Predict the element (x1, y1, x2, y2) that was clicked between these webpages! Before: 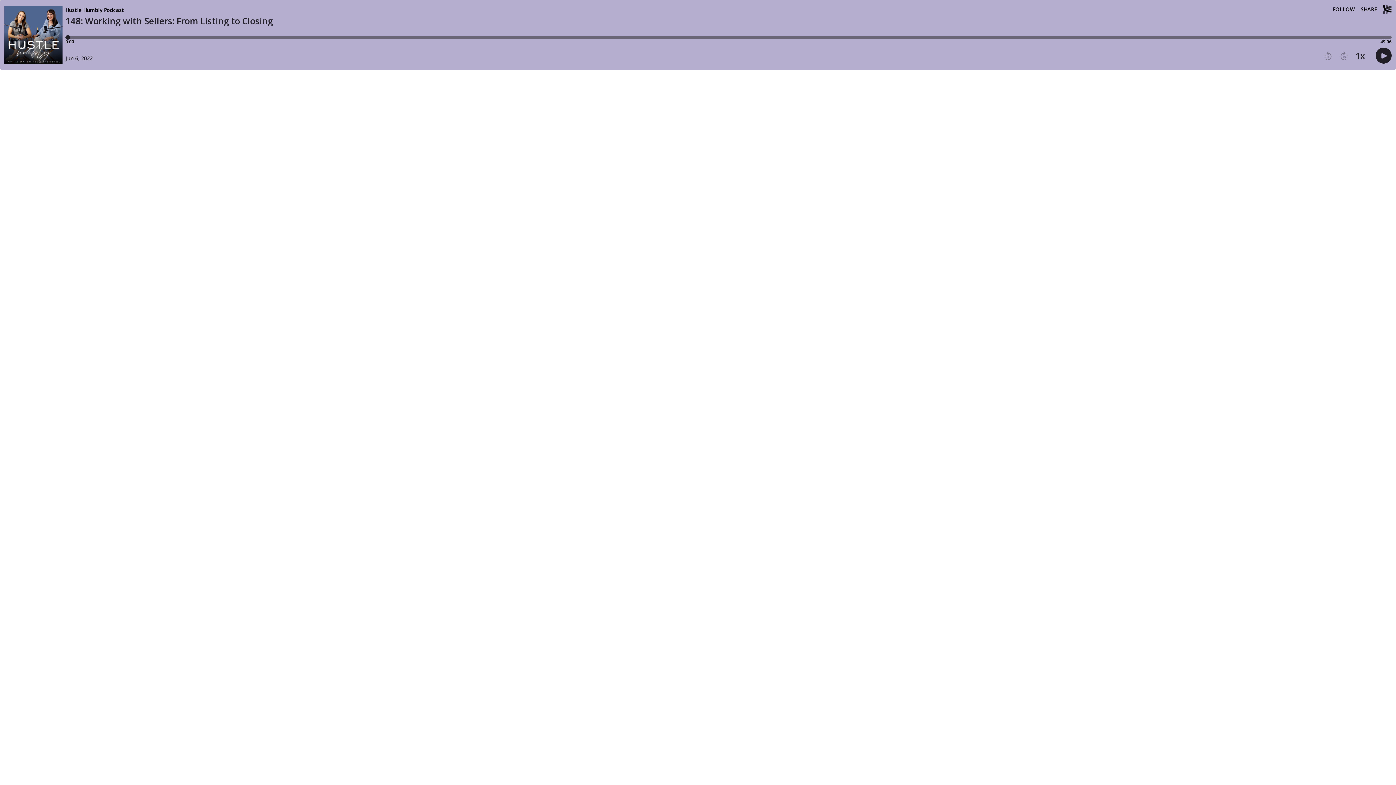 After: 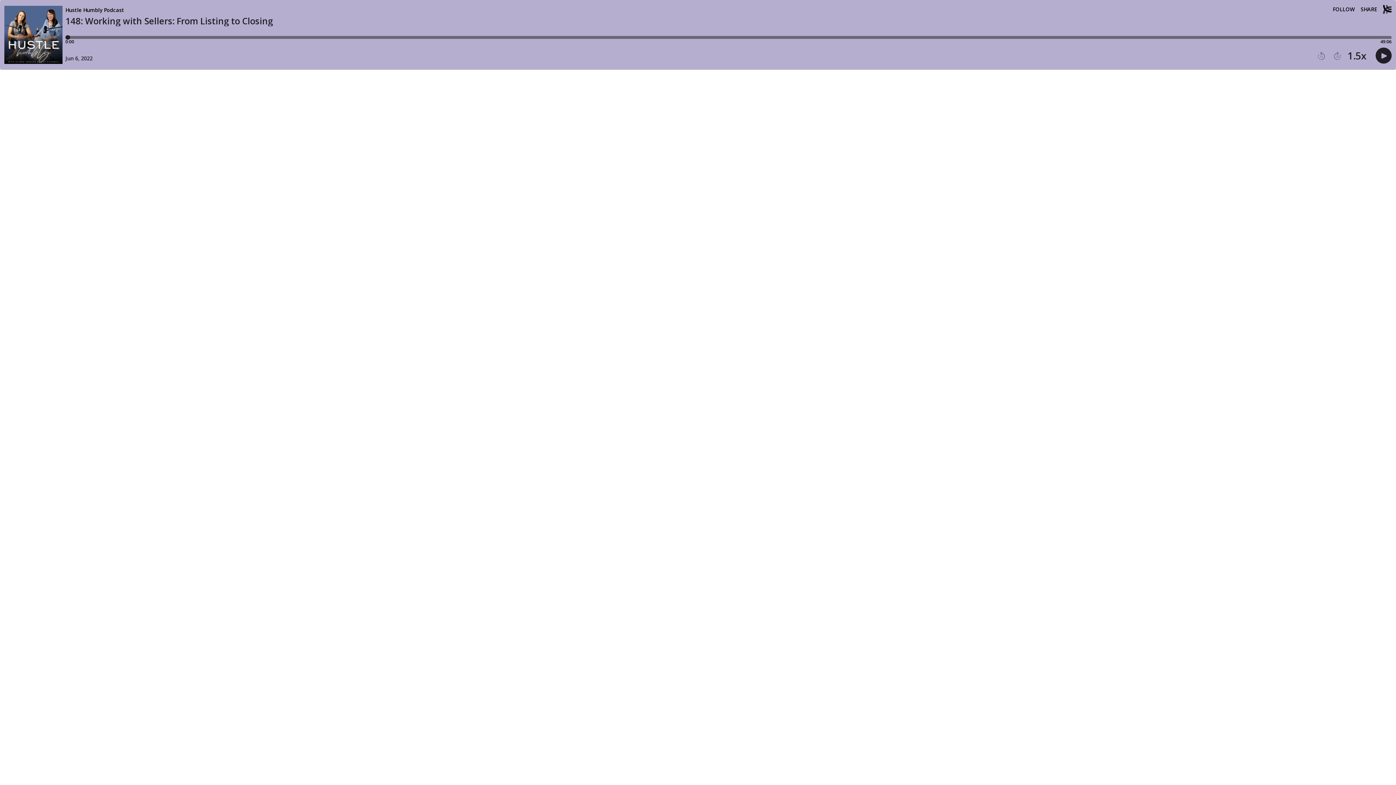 Action: label: Player speed1 bbox: (1356, 51, 1365, 59)